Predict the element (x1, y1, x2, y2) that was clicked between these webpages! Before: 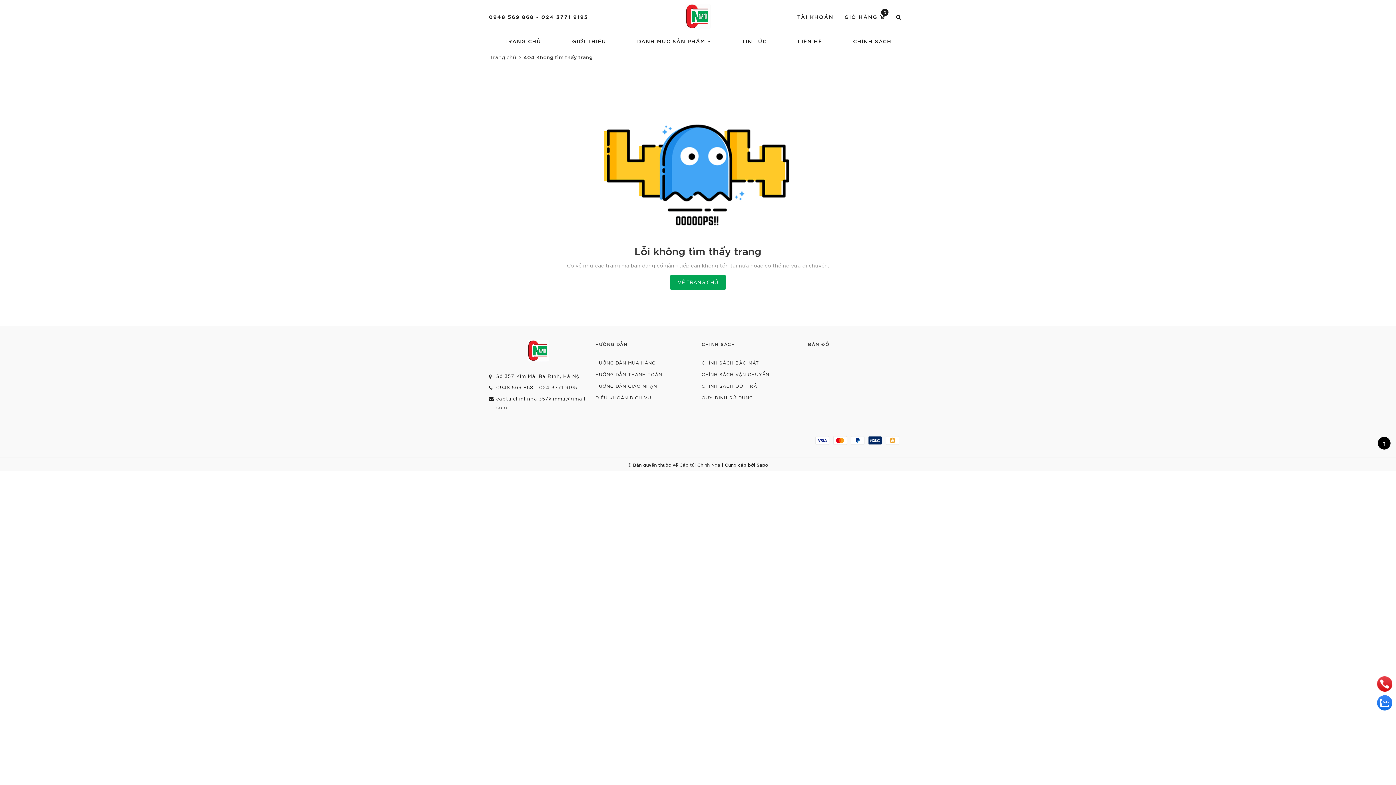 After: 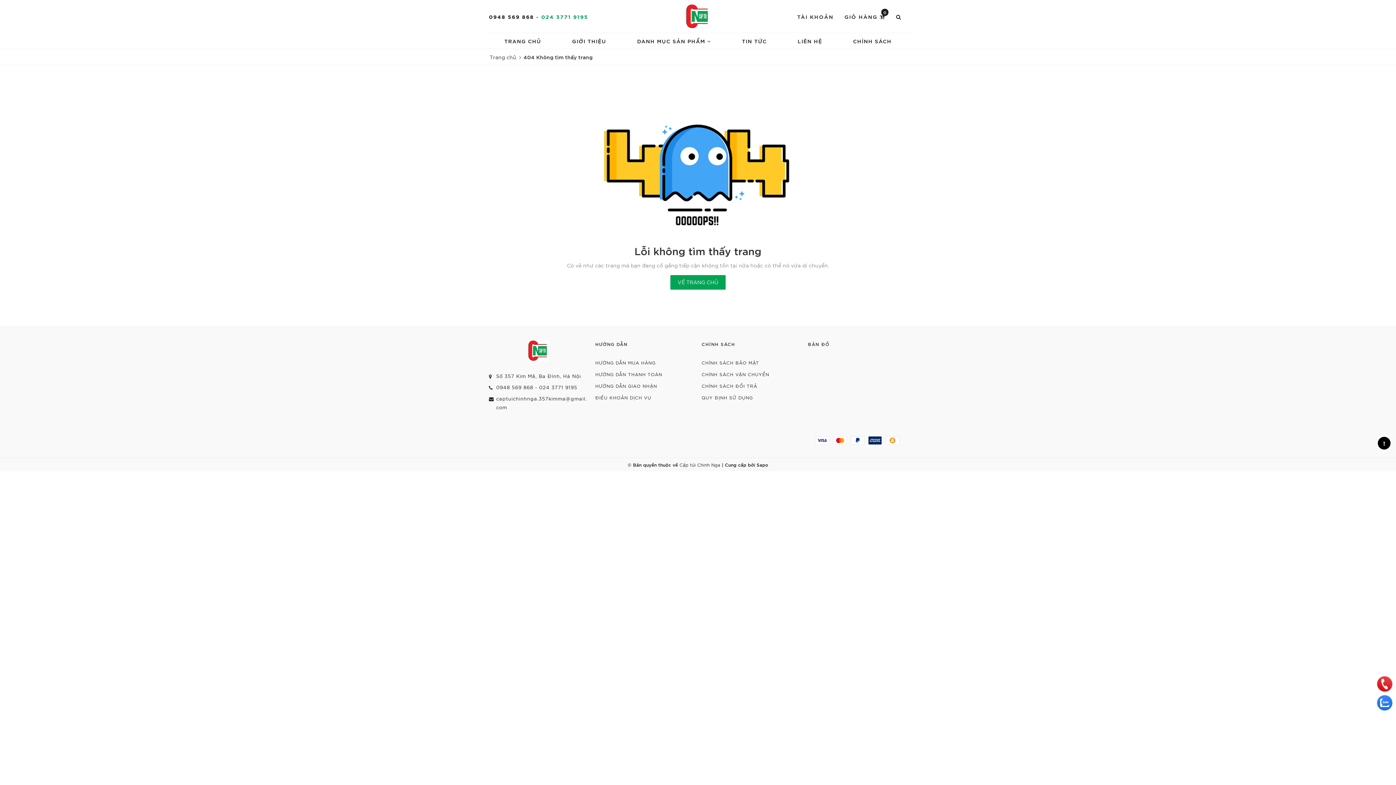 Action: bbox: (541, 12, 588, 19) label: 024 3771 9195